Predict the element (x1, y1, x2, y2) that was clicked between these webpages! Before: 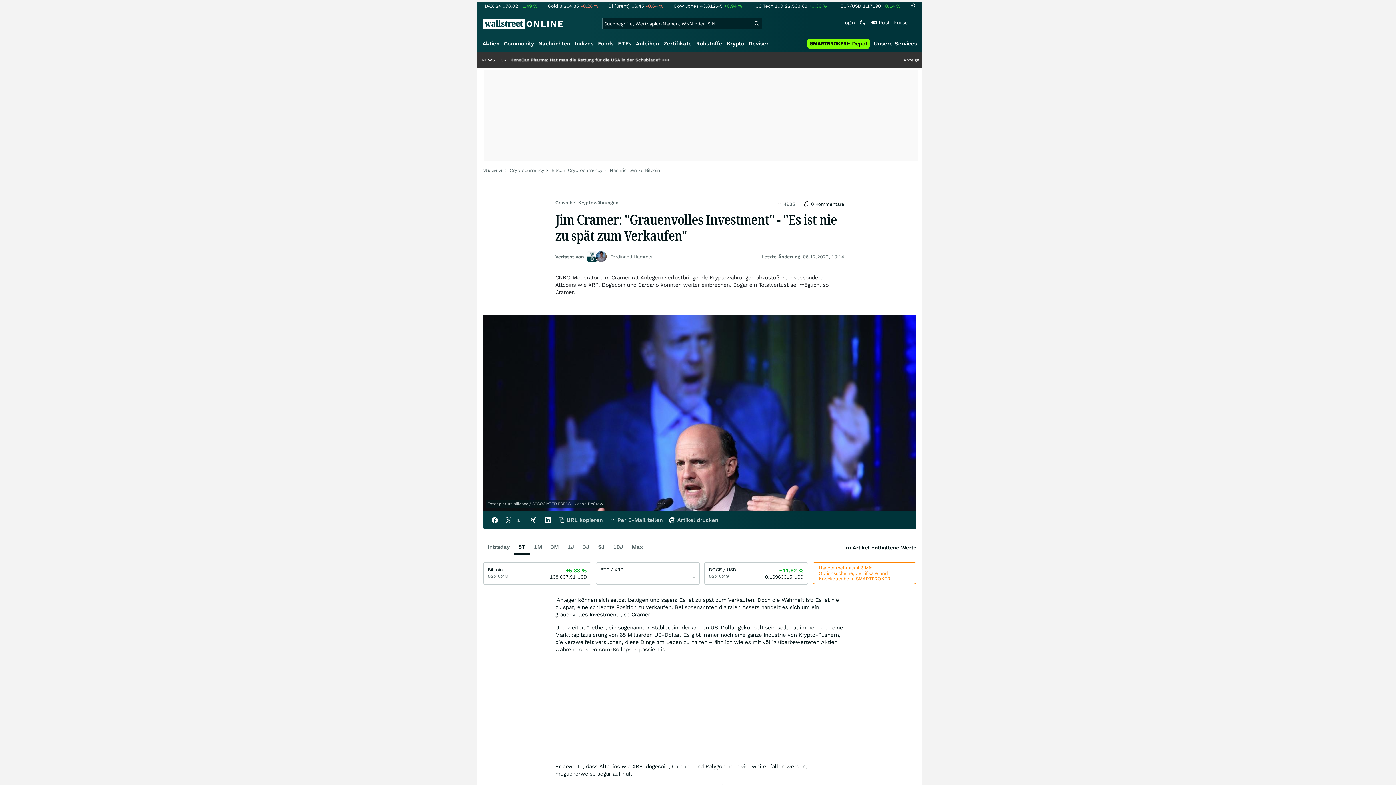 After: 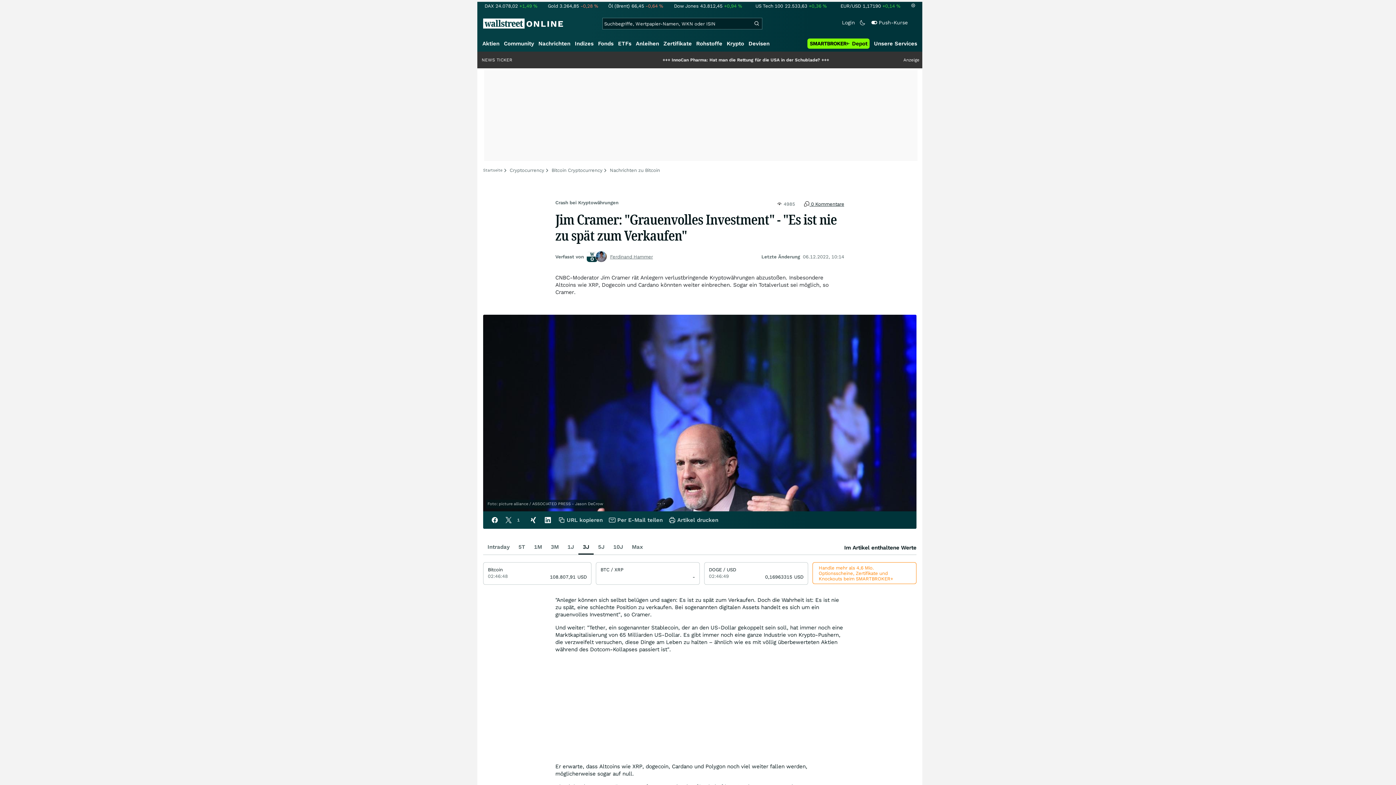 Action: label: 3J bbox: (578, 540, 593, 553)